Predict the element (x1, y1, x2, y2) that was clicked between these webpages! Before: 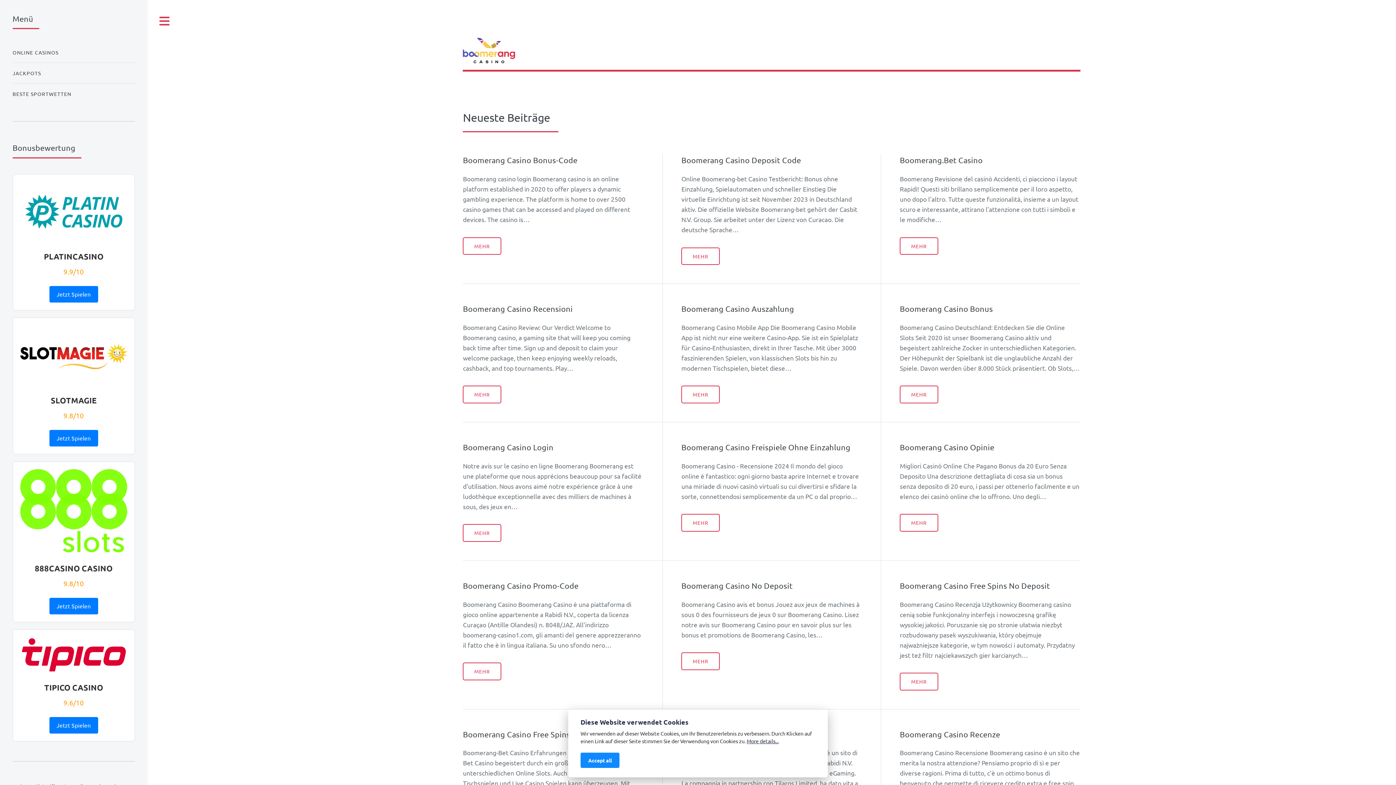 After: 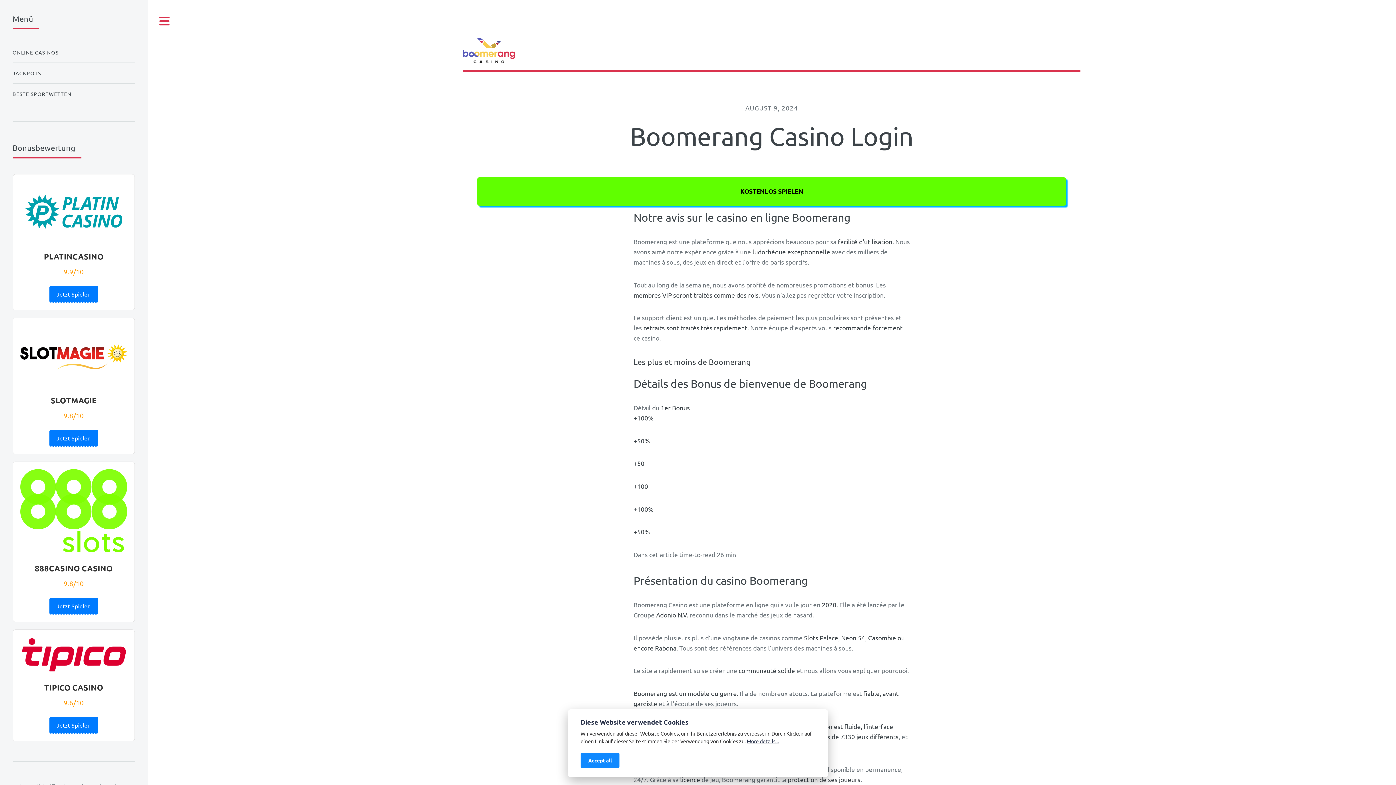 Action: label: MEHR bbox: (463, 524, 501, 542)